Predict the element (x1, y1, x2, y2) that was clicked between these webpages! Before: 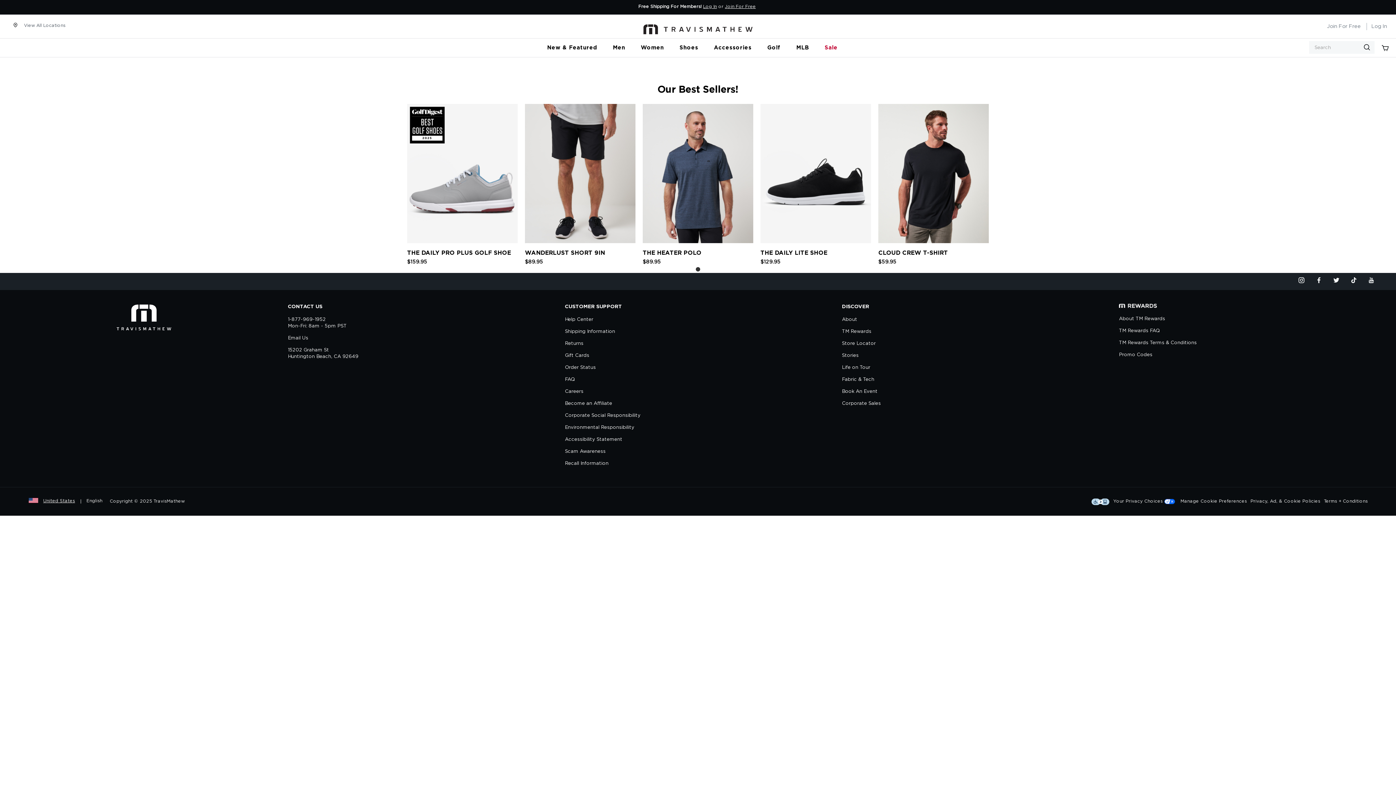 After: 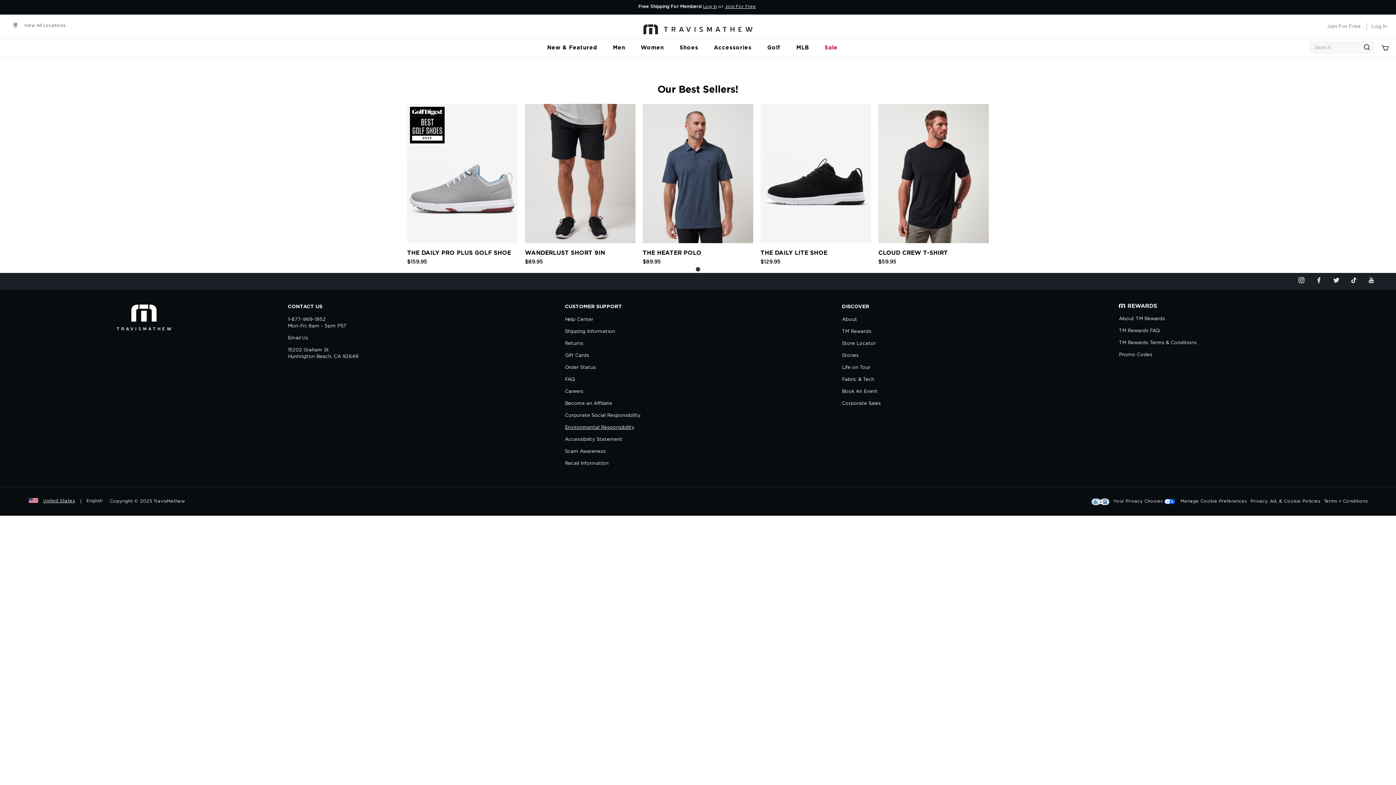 Action: label: Environmental Responsibility bbox: (565, 425, 634, 430)